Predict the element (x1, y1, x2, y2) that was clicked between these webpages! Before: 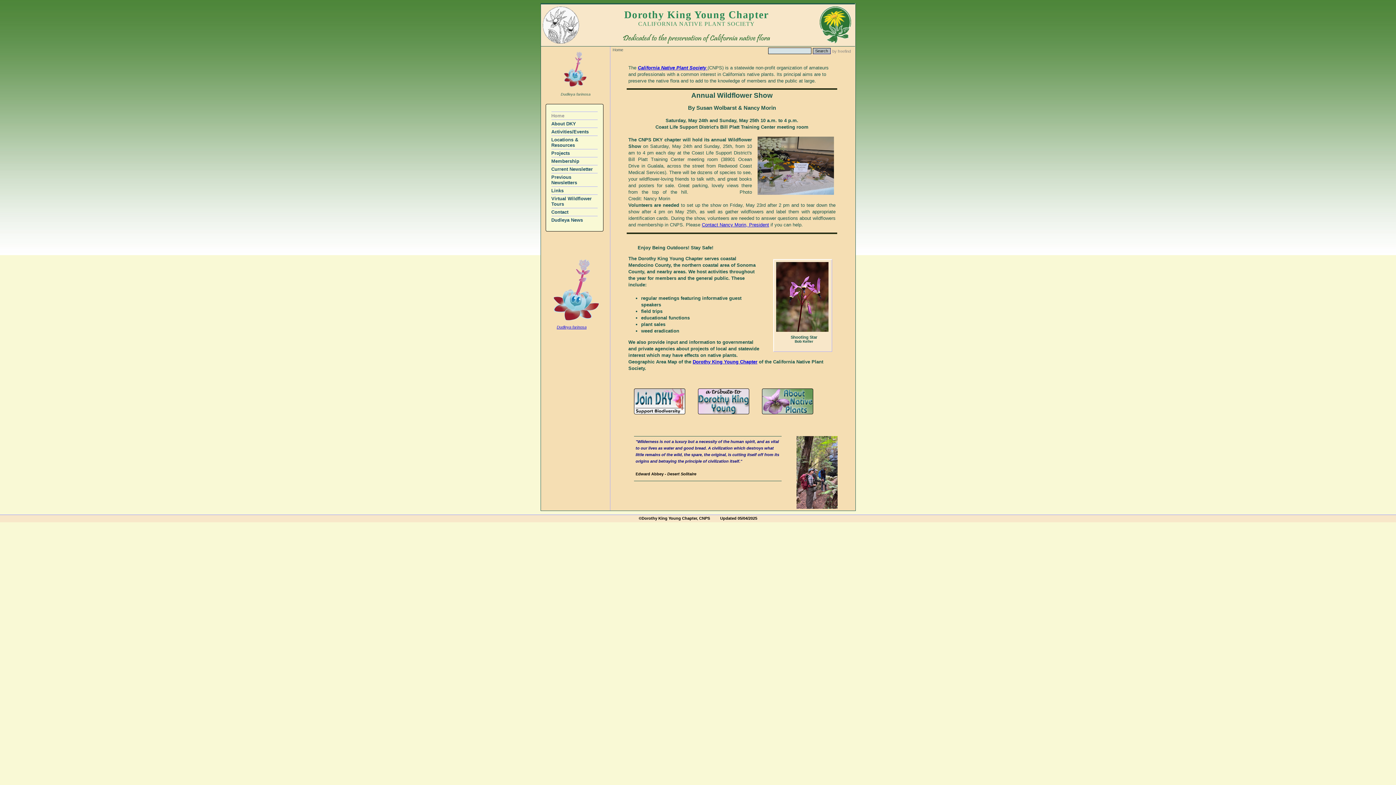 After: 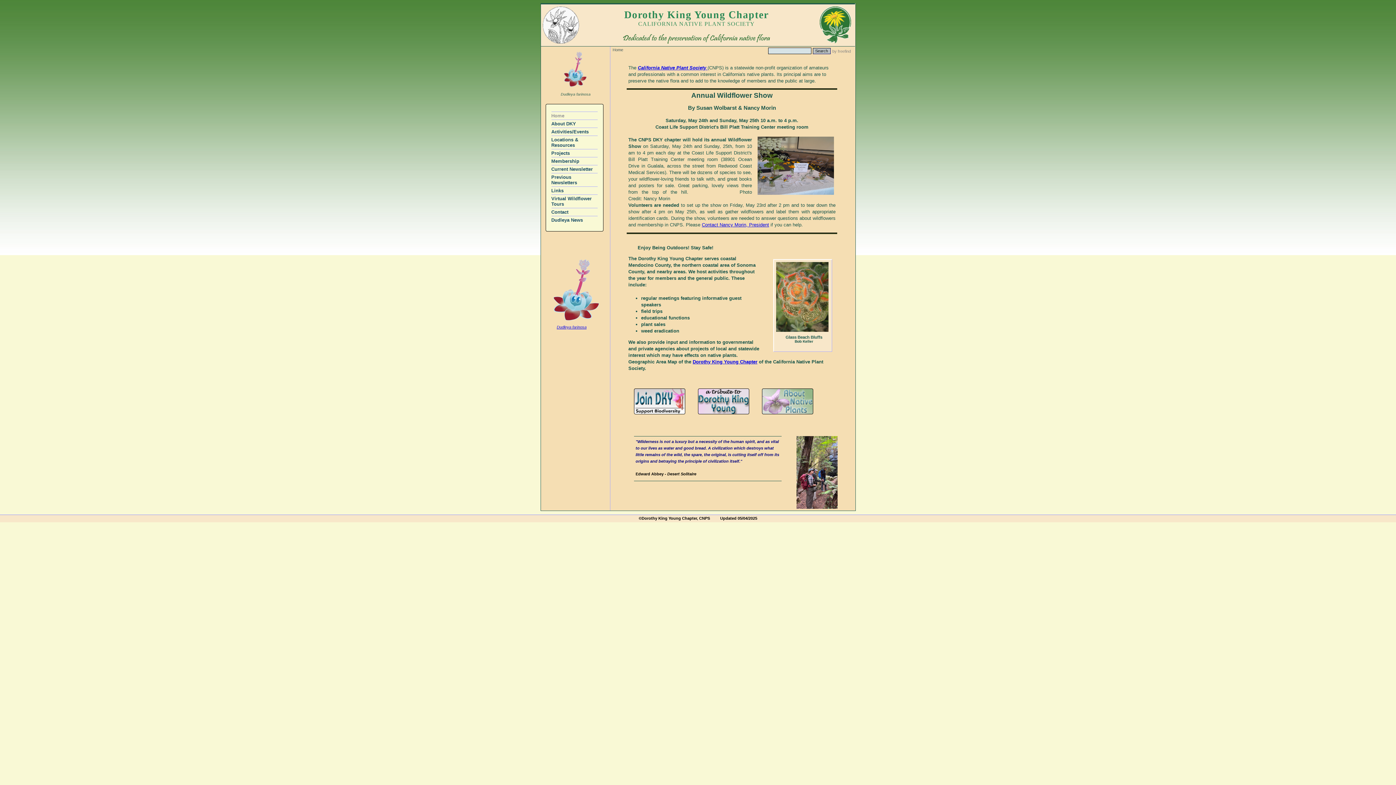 Action: bbox: (762, 388, 813, 414) label: About Native Plants